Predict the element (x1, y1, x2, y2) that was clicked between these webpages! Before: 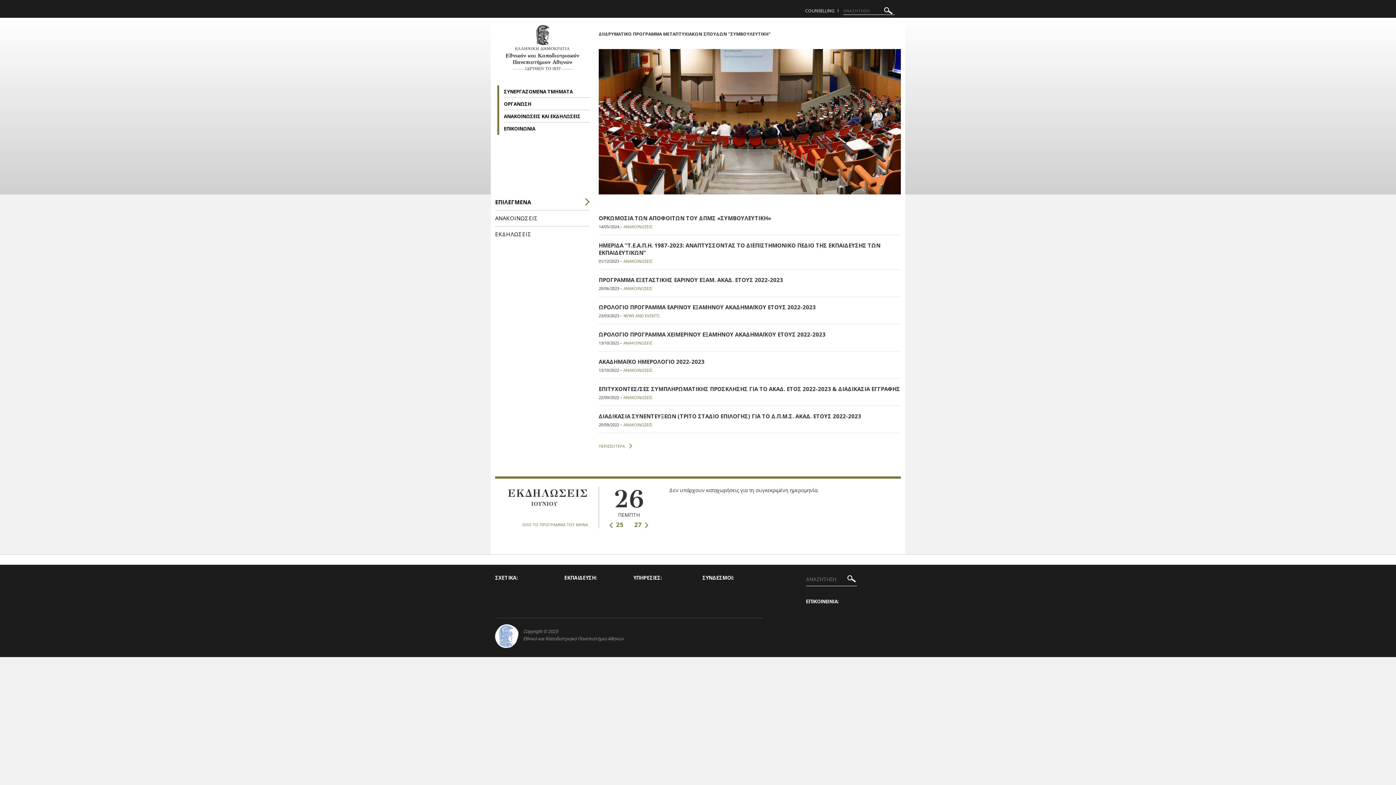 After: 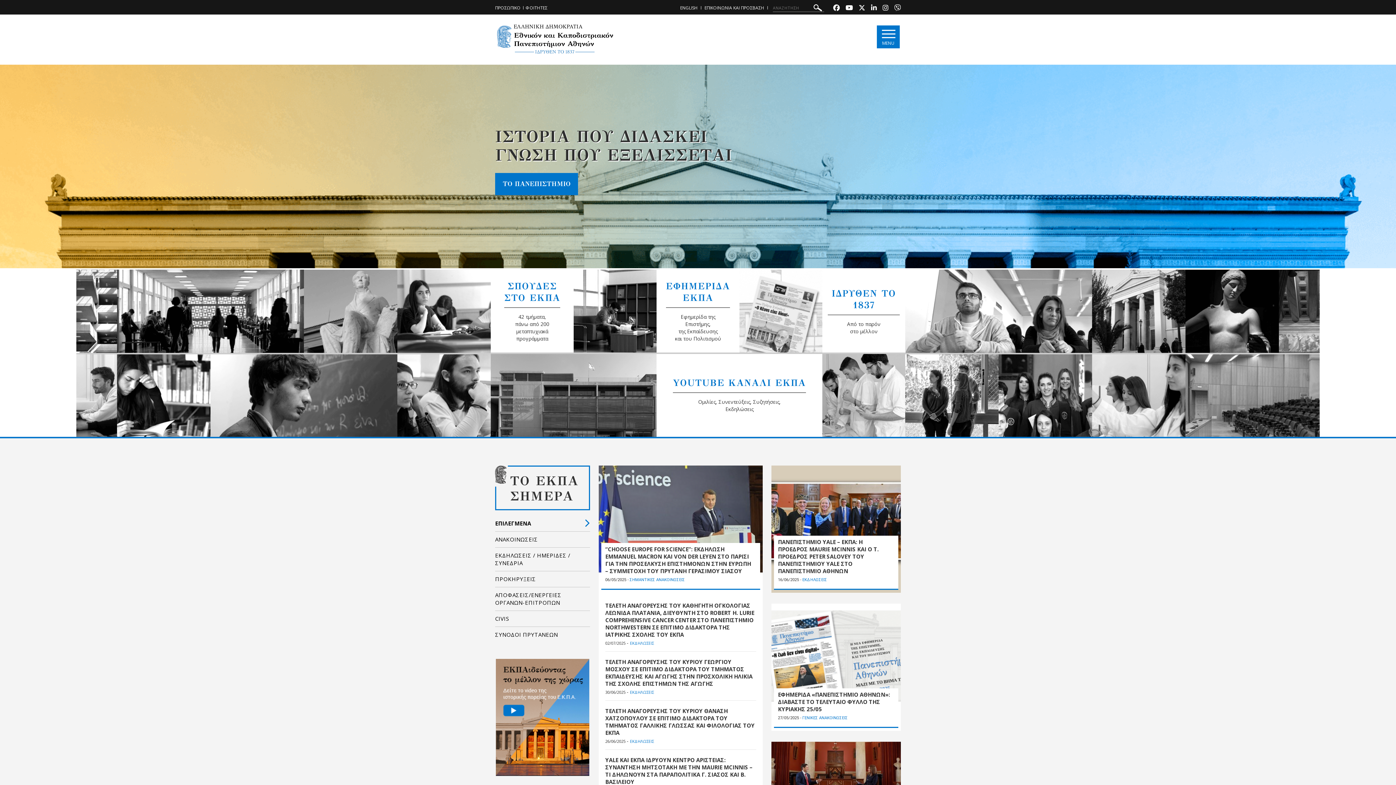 Action: bbox: (495, 624, 518, 648)